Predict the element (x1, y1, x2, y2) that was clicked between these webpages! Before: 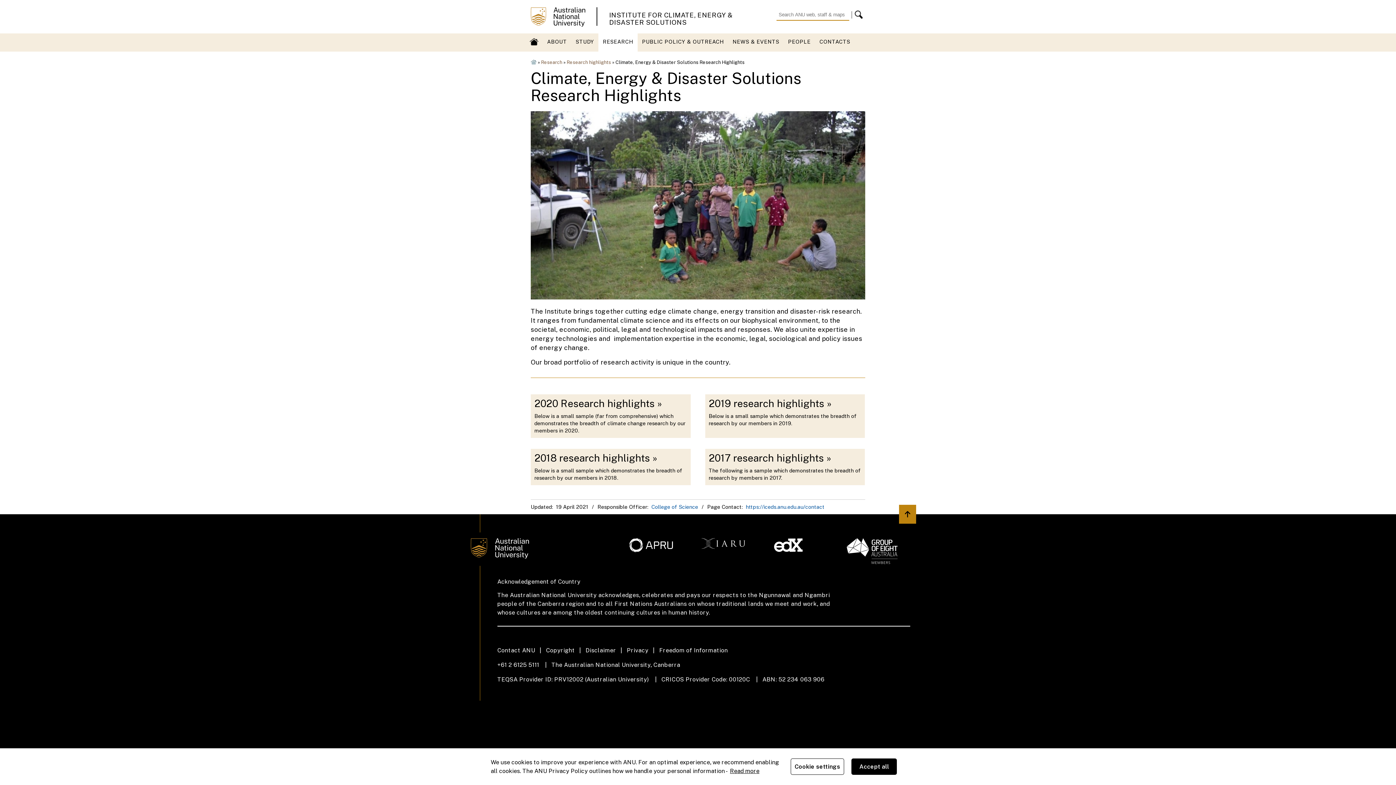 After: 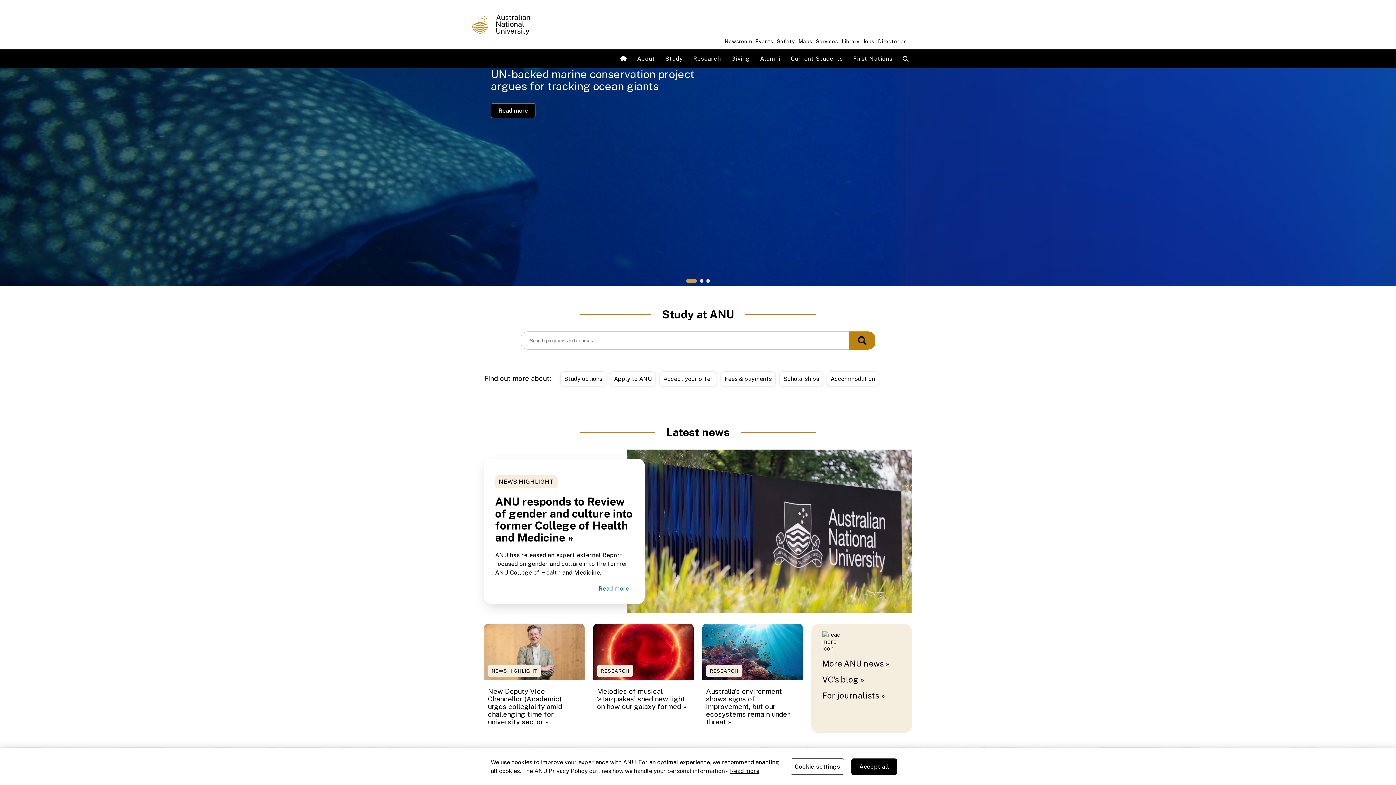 Action: bbox: (530, 21, 585, 27)